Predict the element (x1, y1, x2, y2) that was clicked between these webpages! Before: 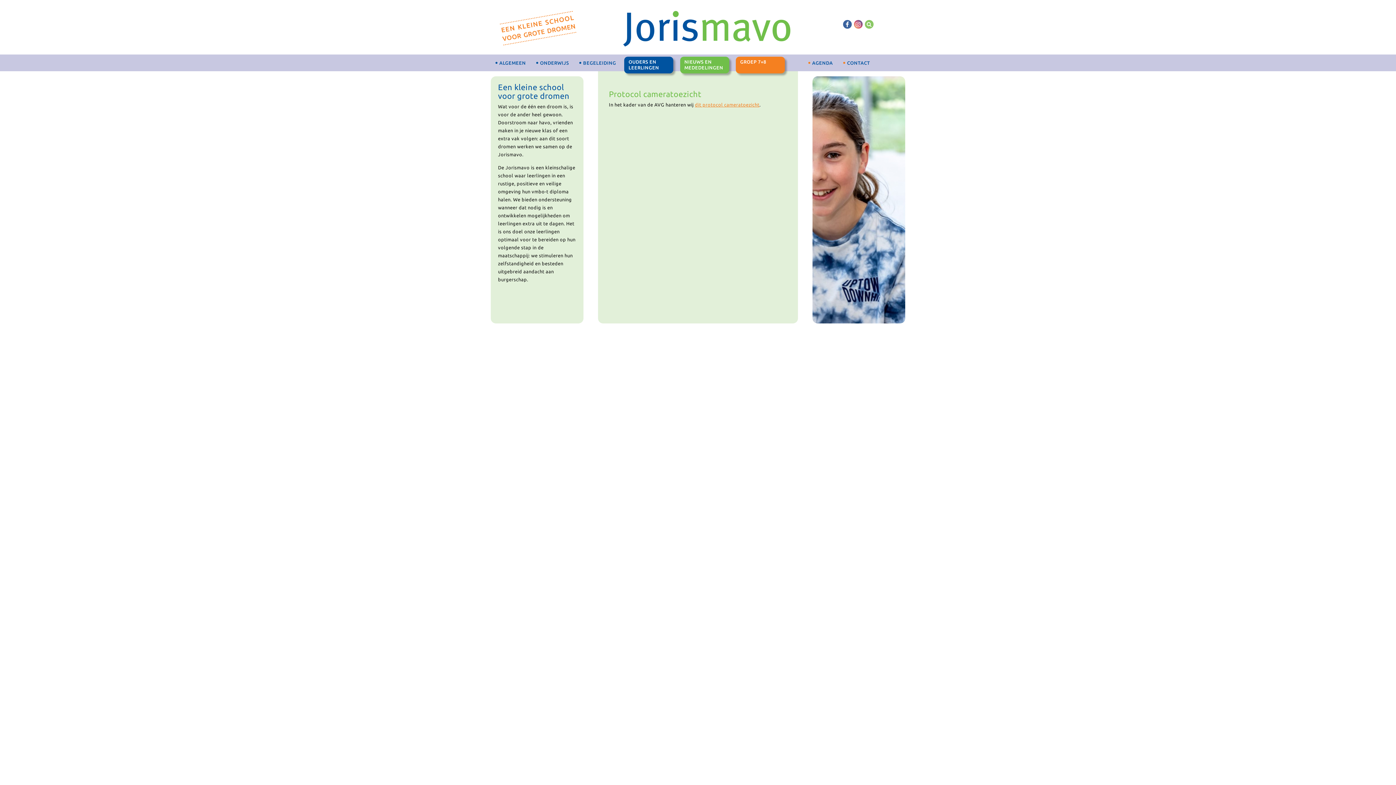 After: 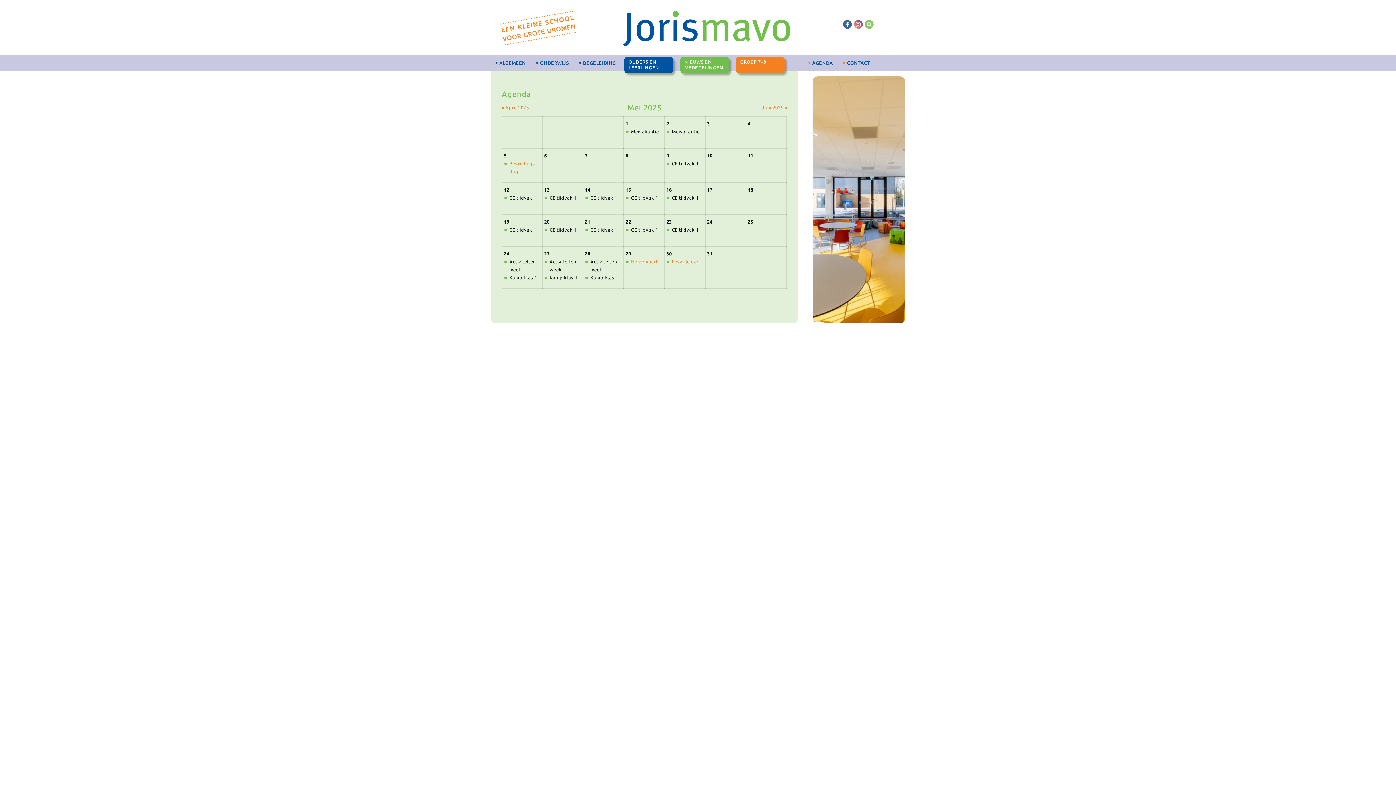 Action: bbox: (803, 54, 837, 71) label: AGENDA